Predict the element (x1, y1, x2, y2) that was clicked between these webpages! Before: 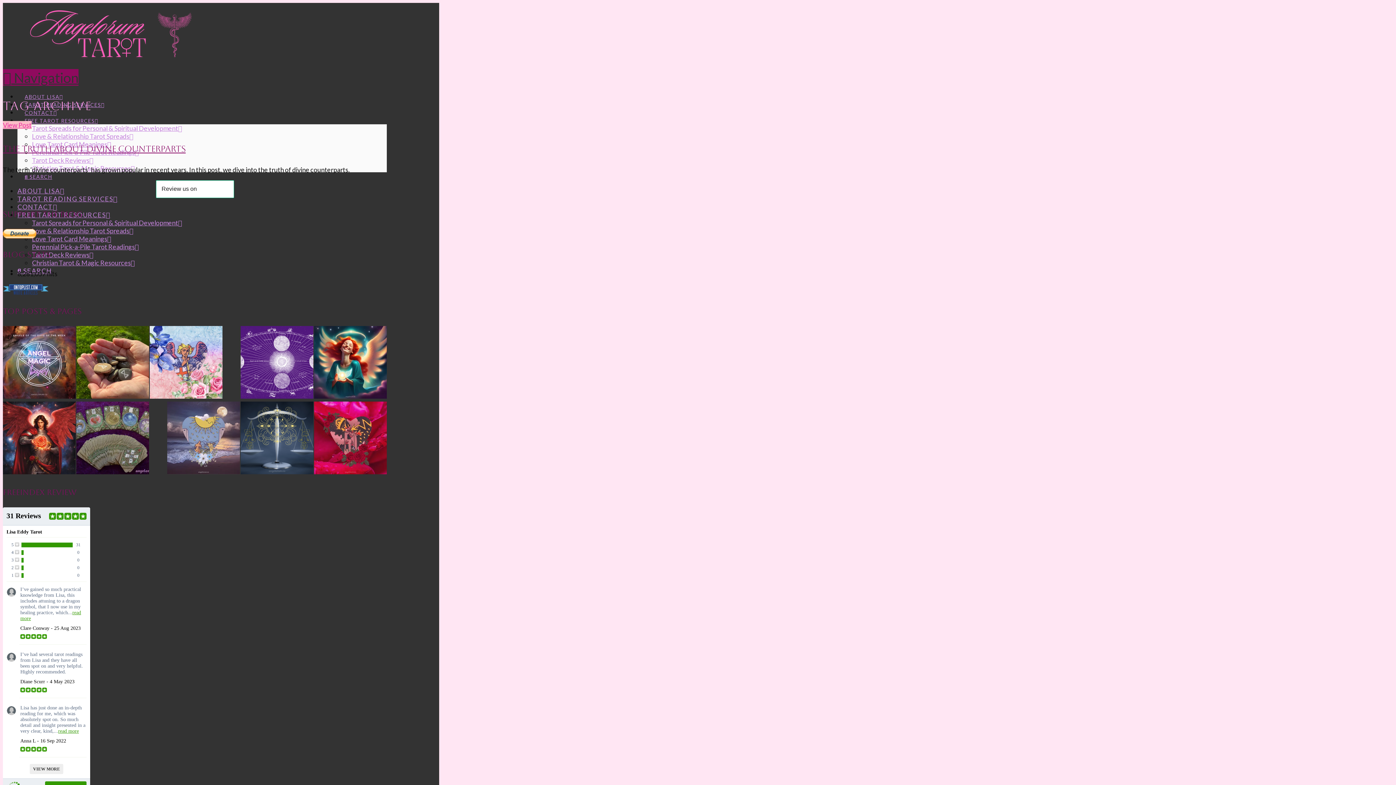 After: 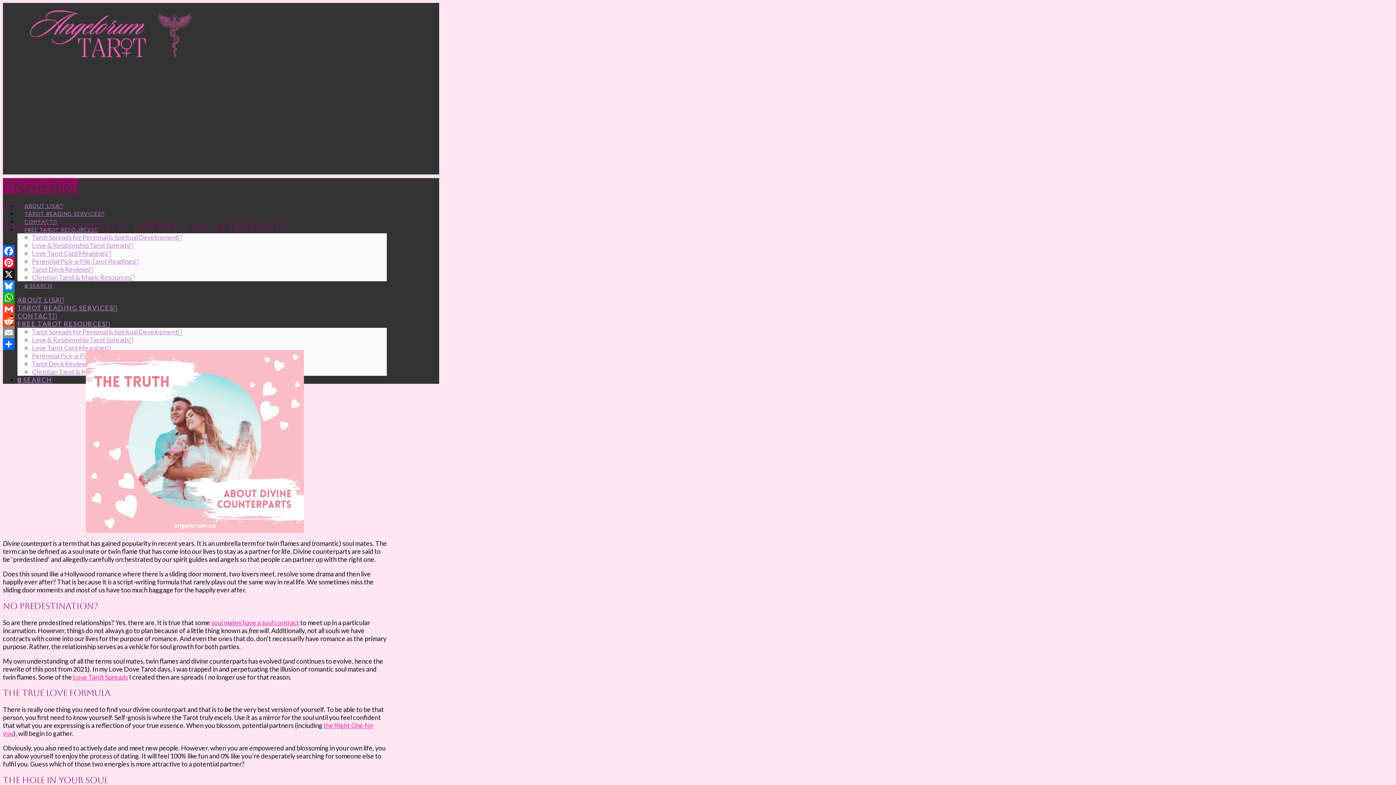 Action: bbox: (2, 121, 31, 129) label: View Post